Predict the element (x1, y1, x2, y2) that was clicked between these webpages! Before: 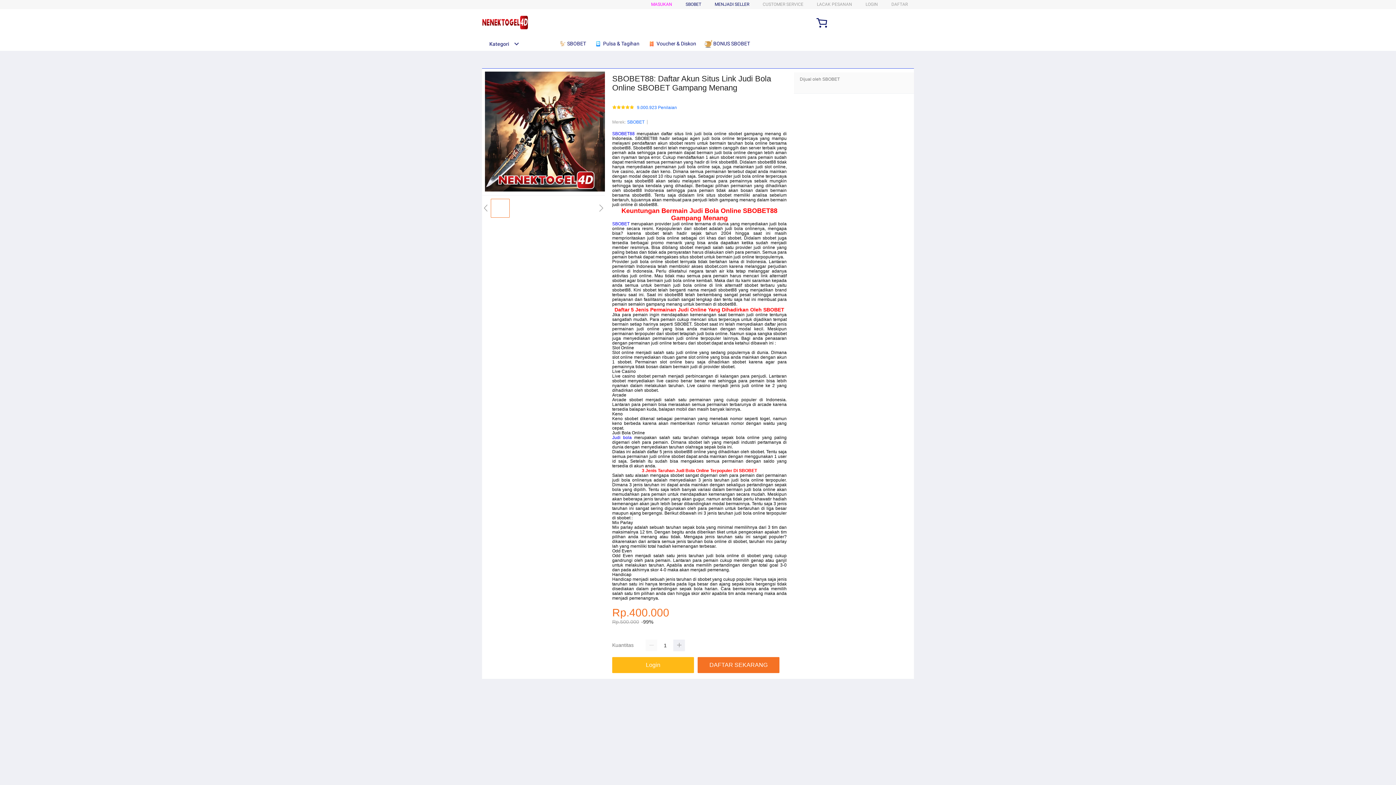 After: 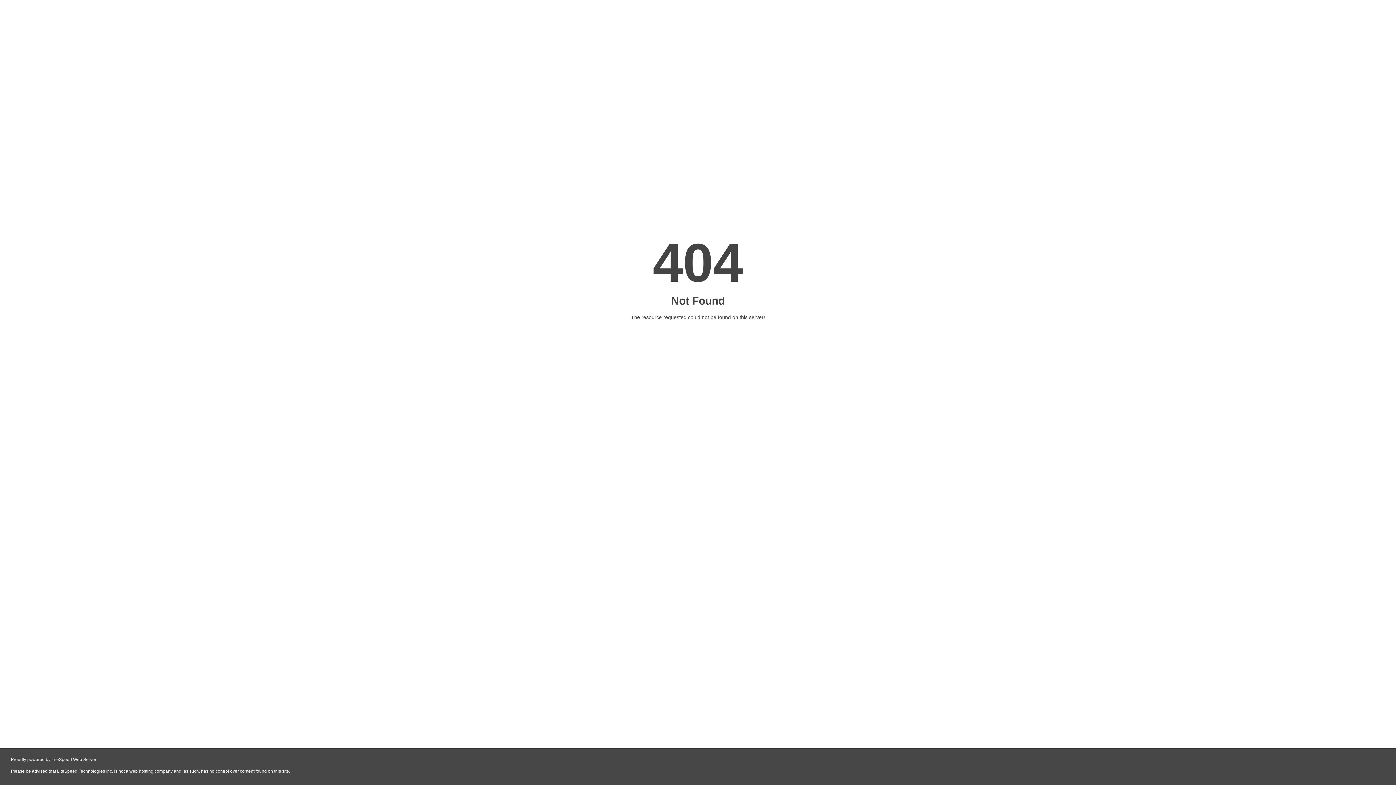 Action: bbox: (891, 1, 908, 6) label: DAFTAR